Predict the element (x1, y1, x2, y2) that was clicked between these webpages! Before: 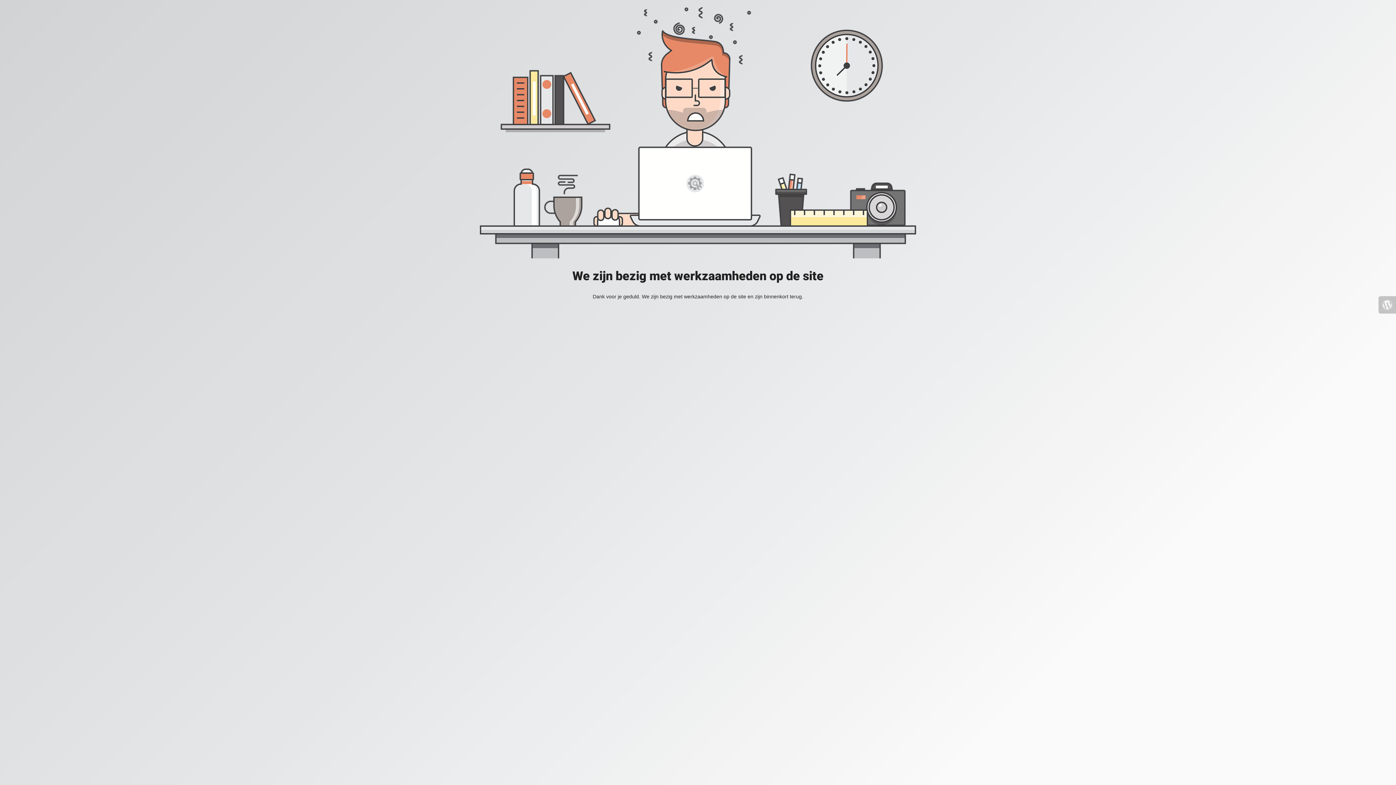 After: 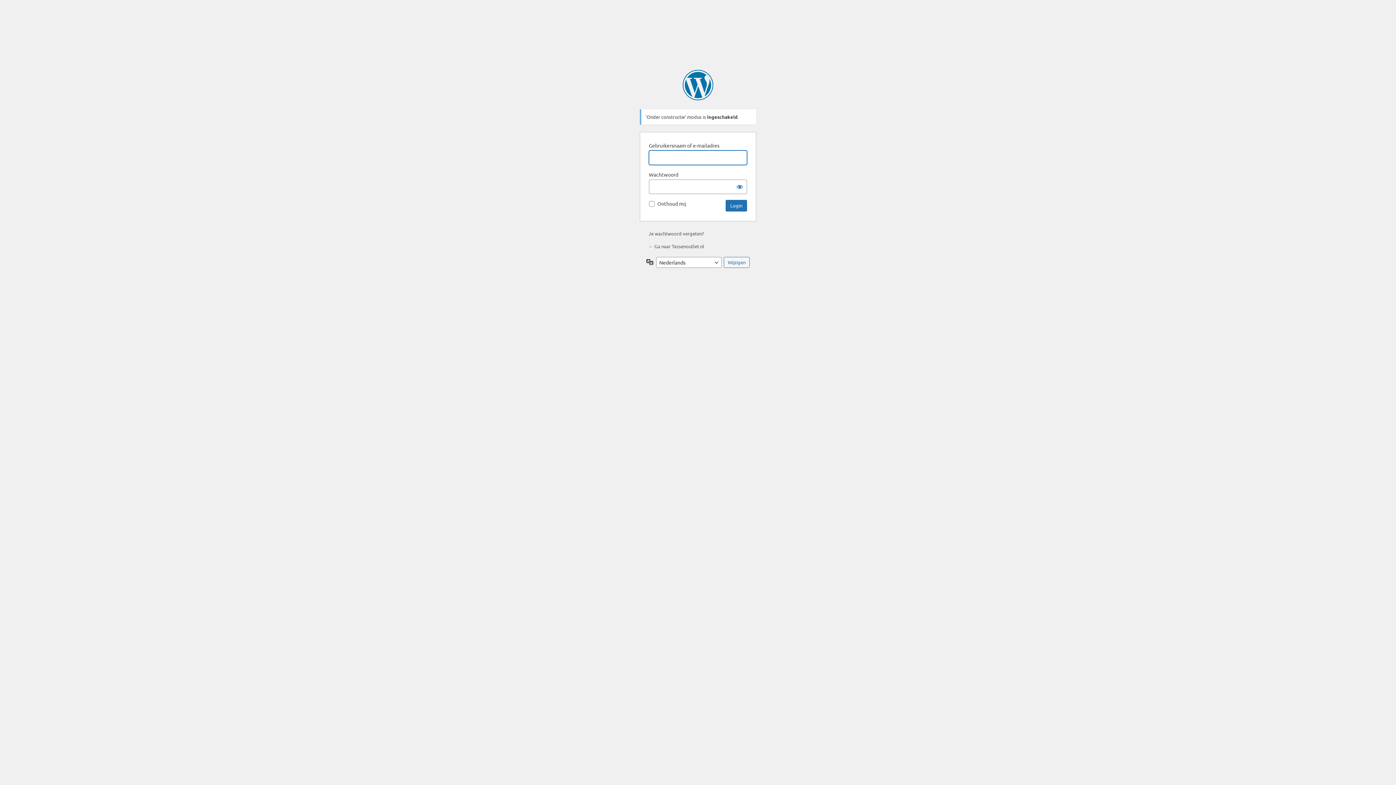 Action: bbox: (1378, 296, 1396, 313)